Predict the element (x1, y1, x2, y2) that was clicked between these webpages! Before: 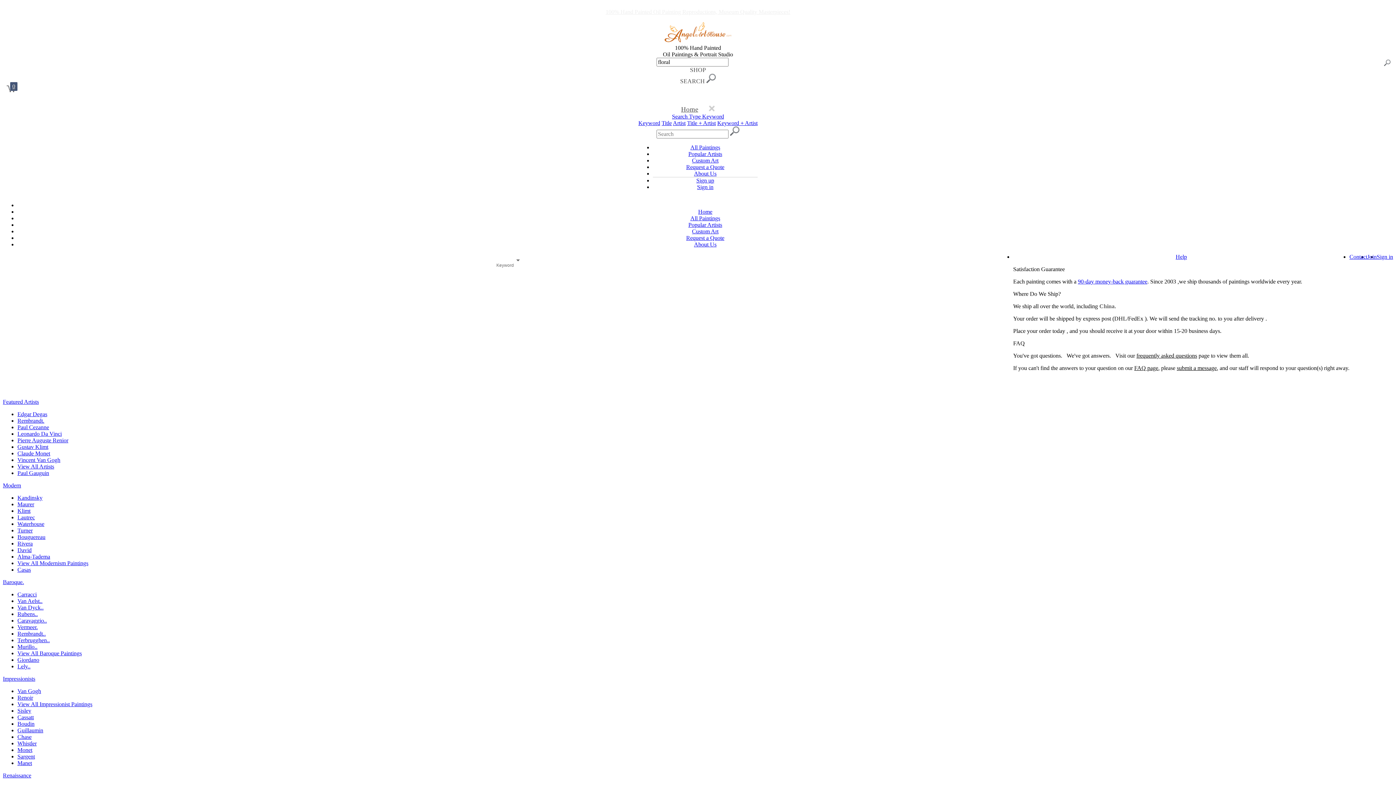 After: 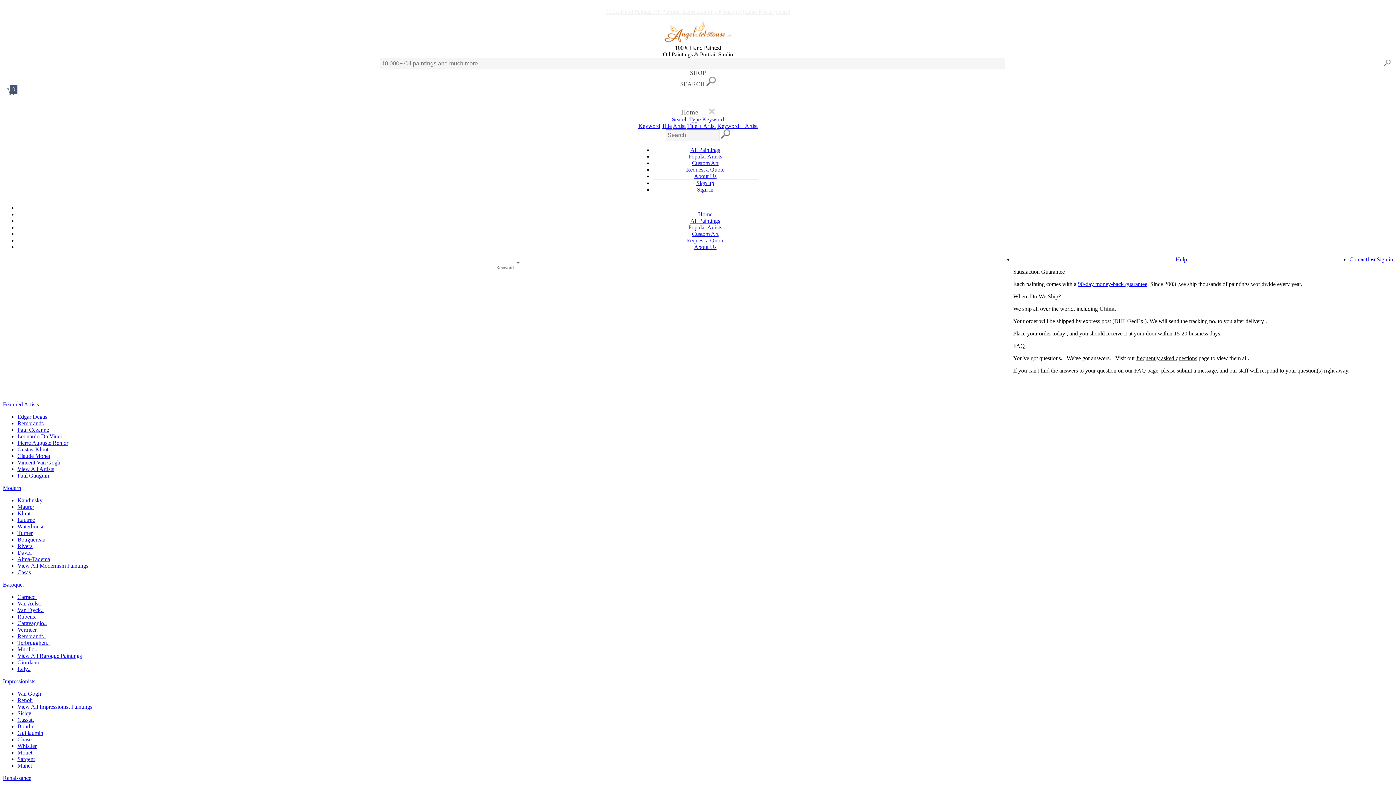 Action: label: Join bbox: (1367, 253, 1377, 260)